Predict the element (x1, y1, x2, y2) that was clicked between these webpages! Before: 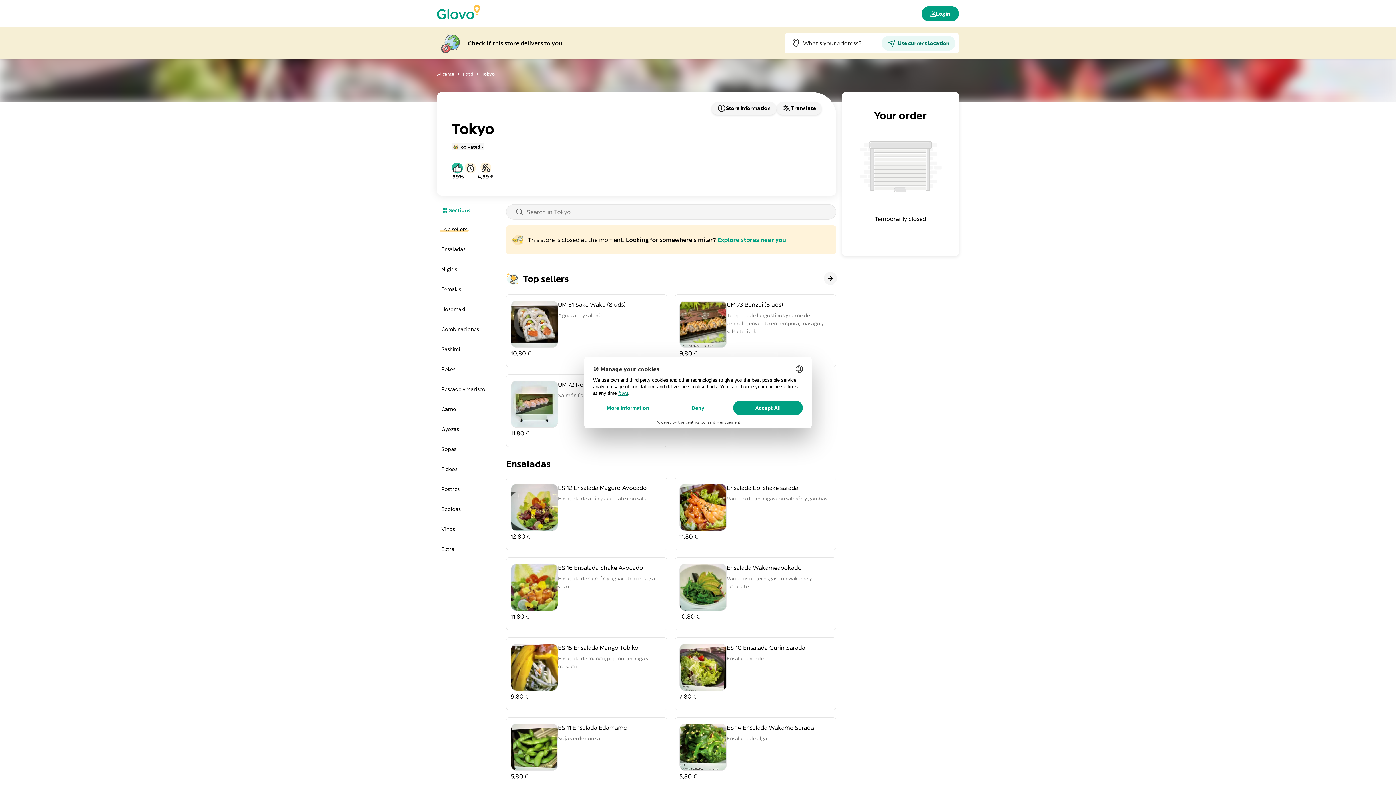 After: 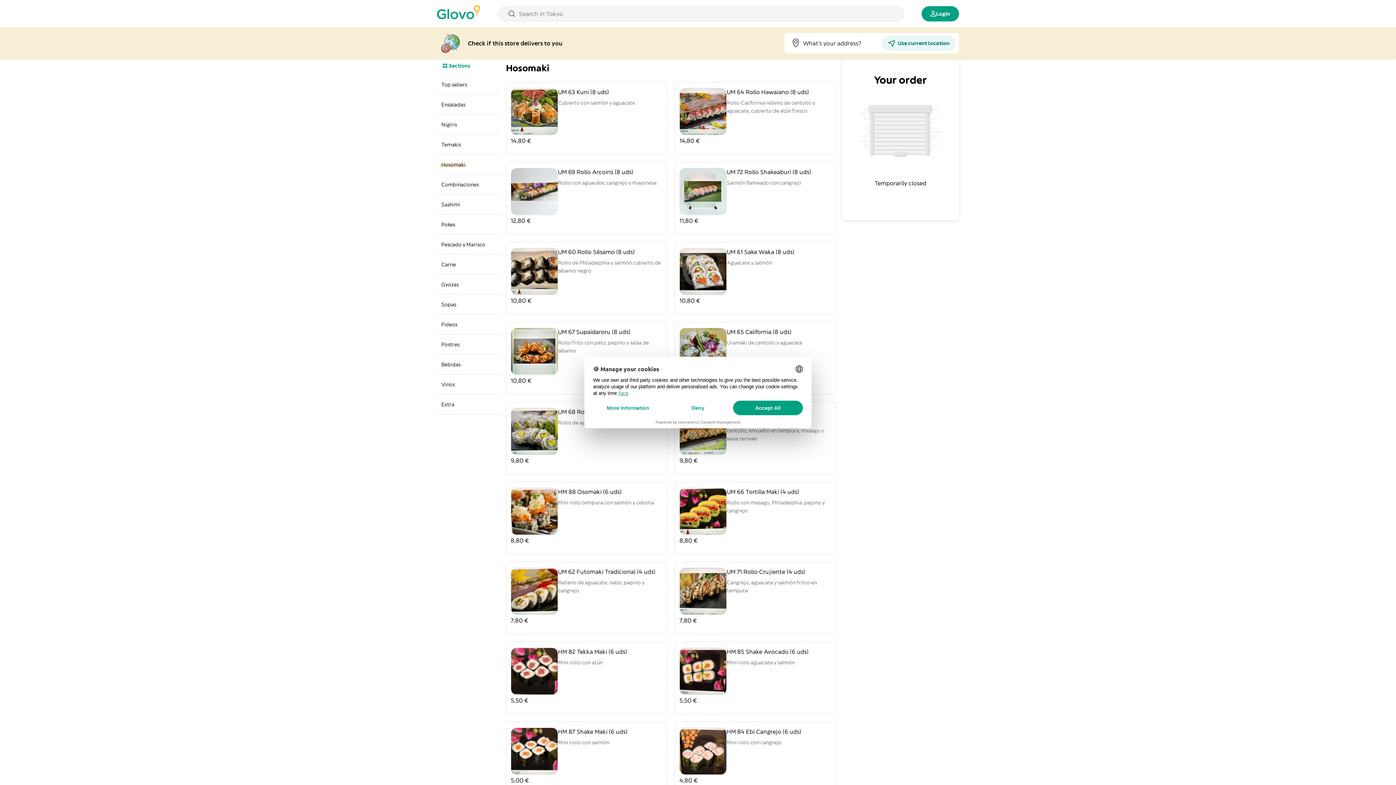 Action: bbox: (437, 299, 500, 319) label: Hosomaki